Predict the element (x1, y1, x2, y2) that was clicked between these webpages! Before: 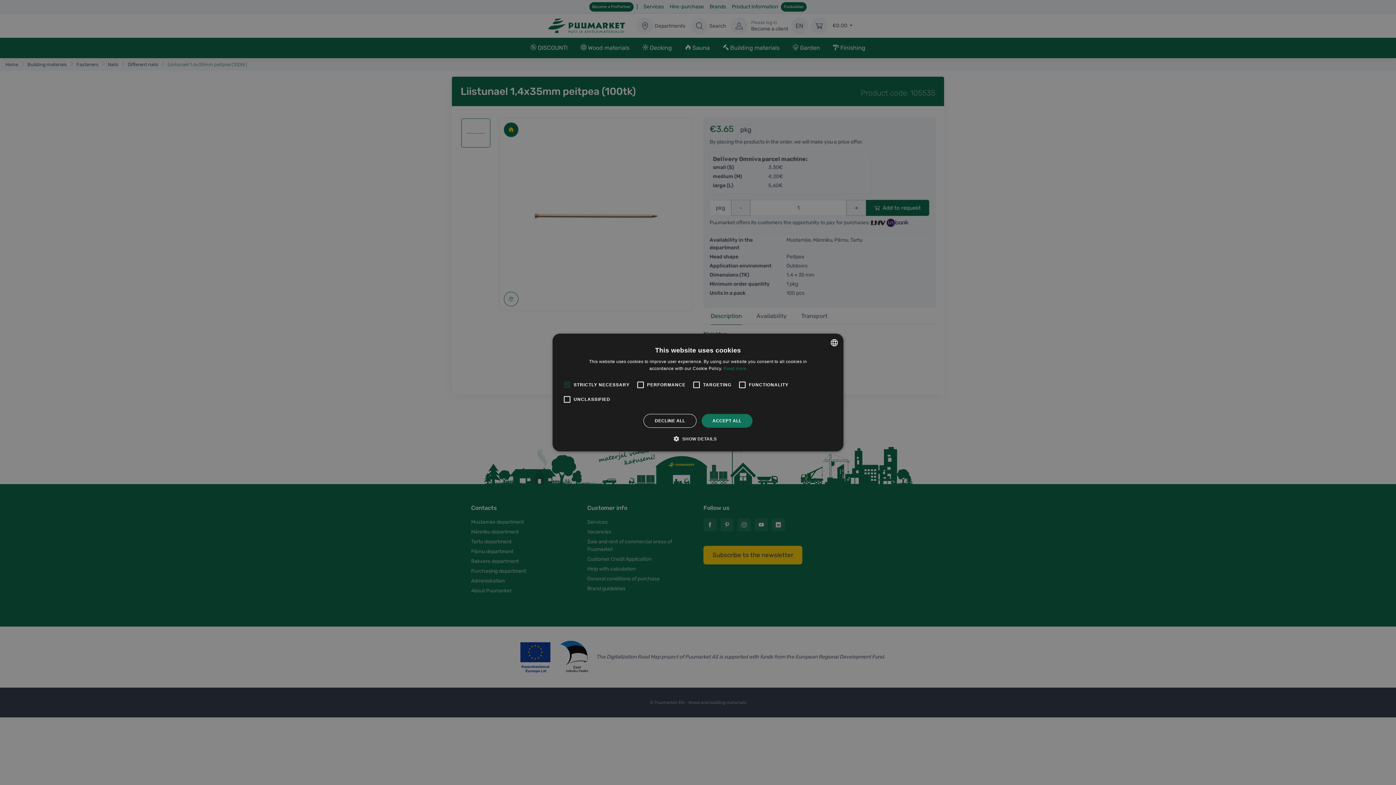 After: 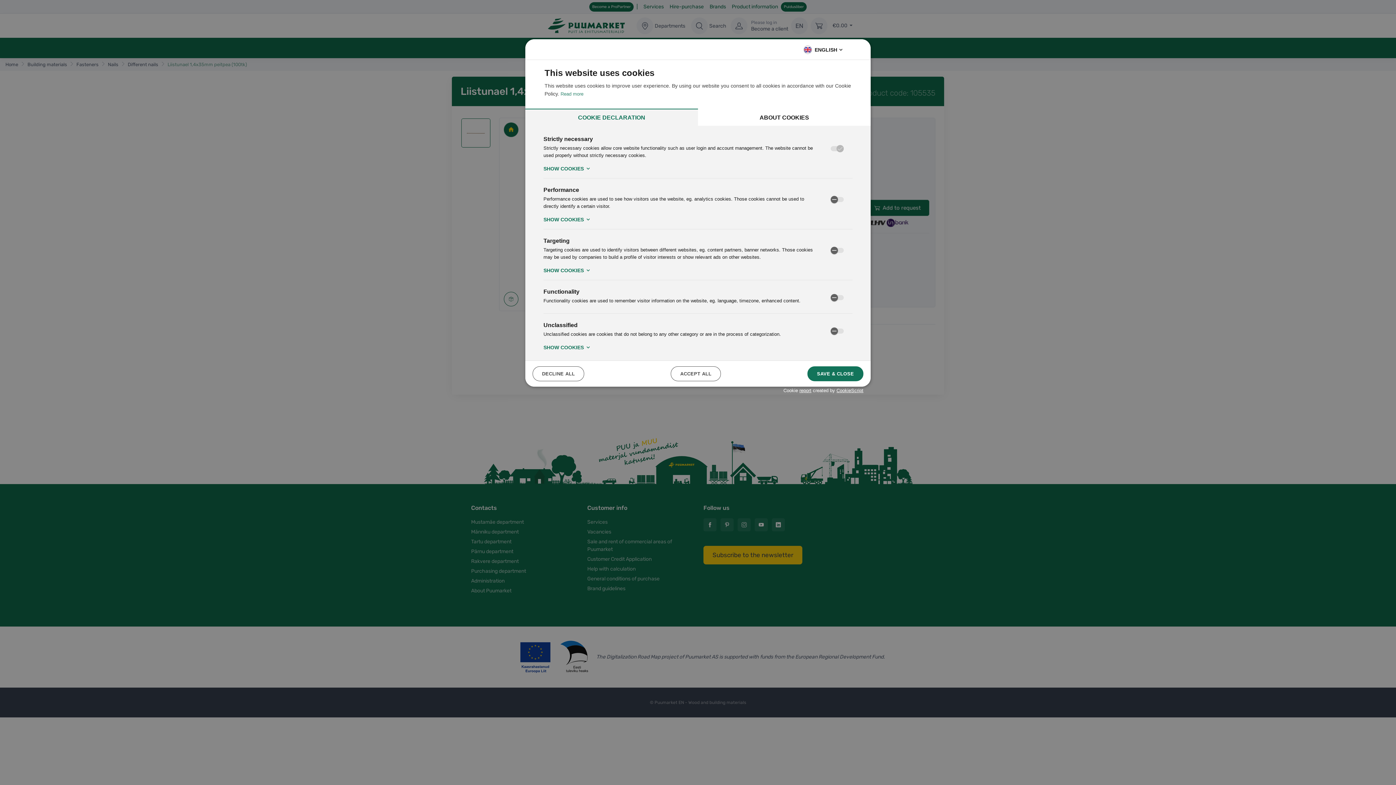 Action: bbox: (679, 435, 716, 442) label:  SHOW DETAILS